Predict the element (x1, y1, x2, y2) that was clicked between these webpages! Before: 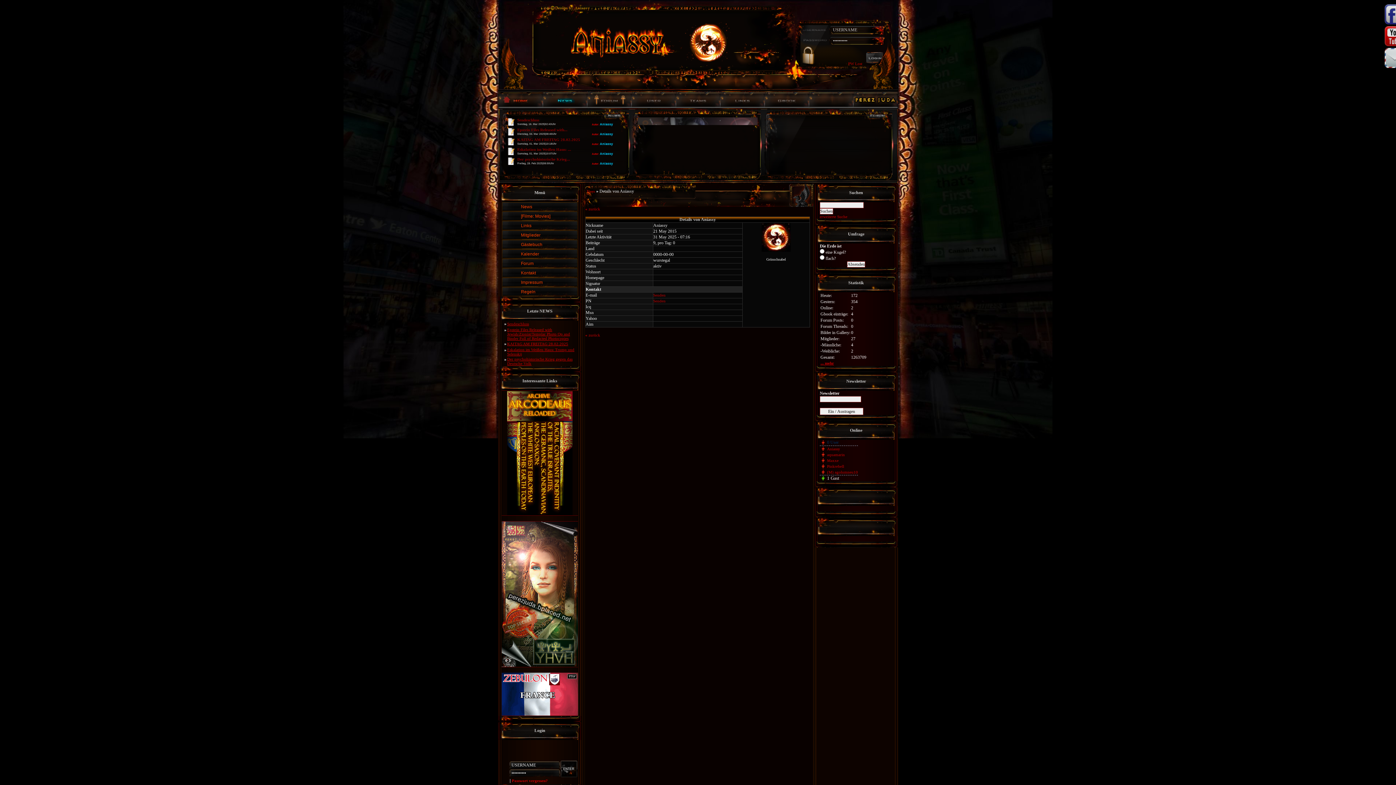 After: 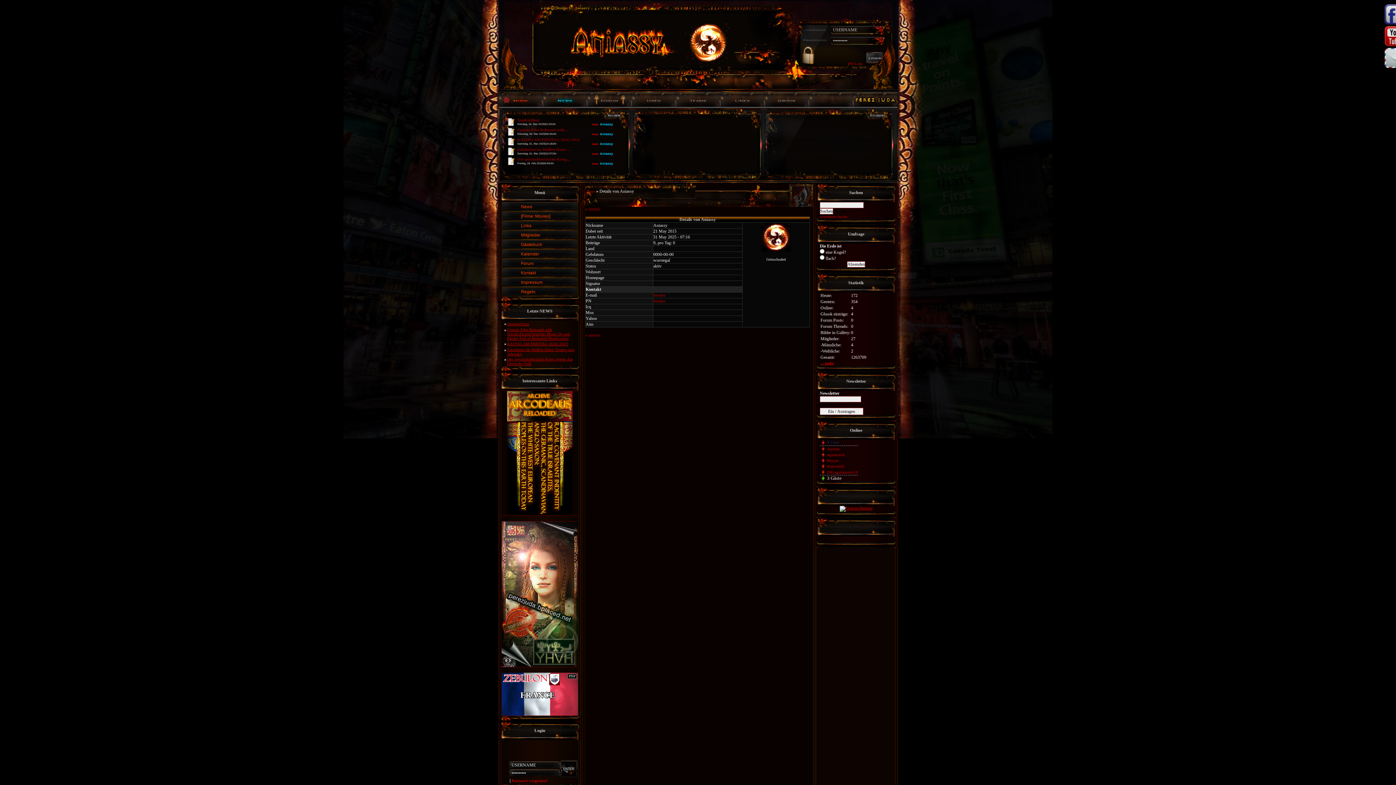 Action: label: Aniassy bbox: (827, 446, 840, 451)